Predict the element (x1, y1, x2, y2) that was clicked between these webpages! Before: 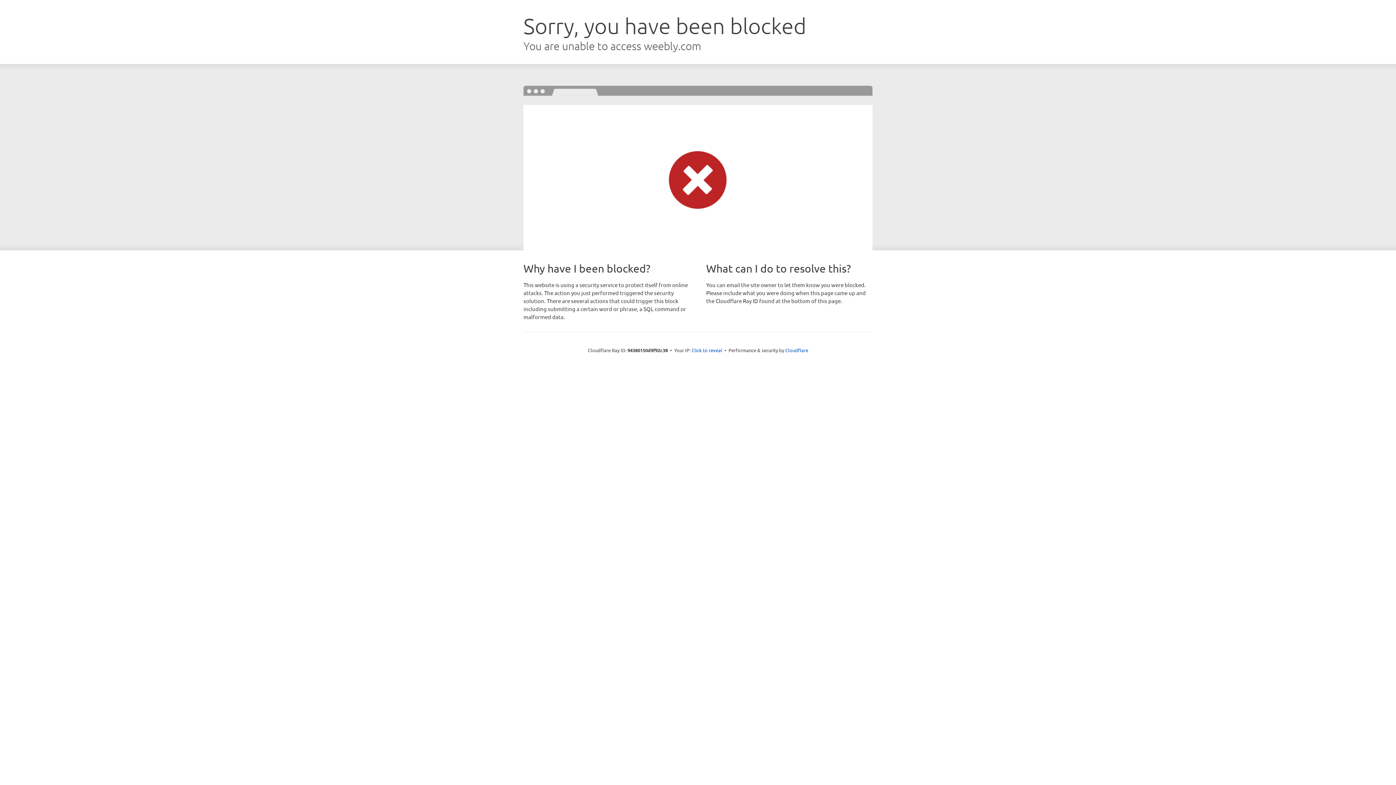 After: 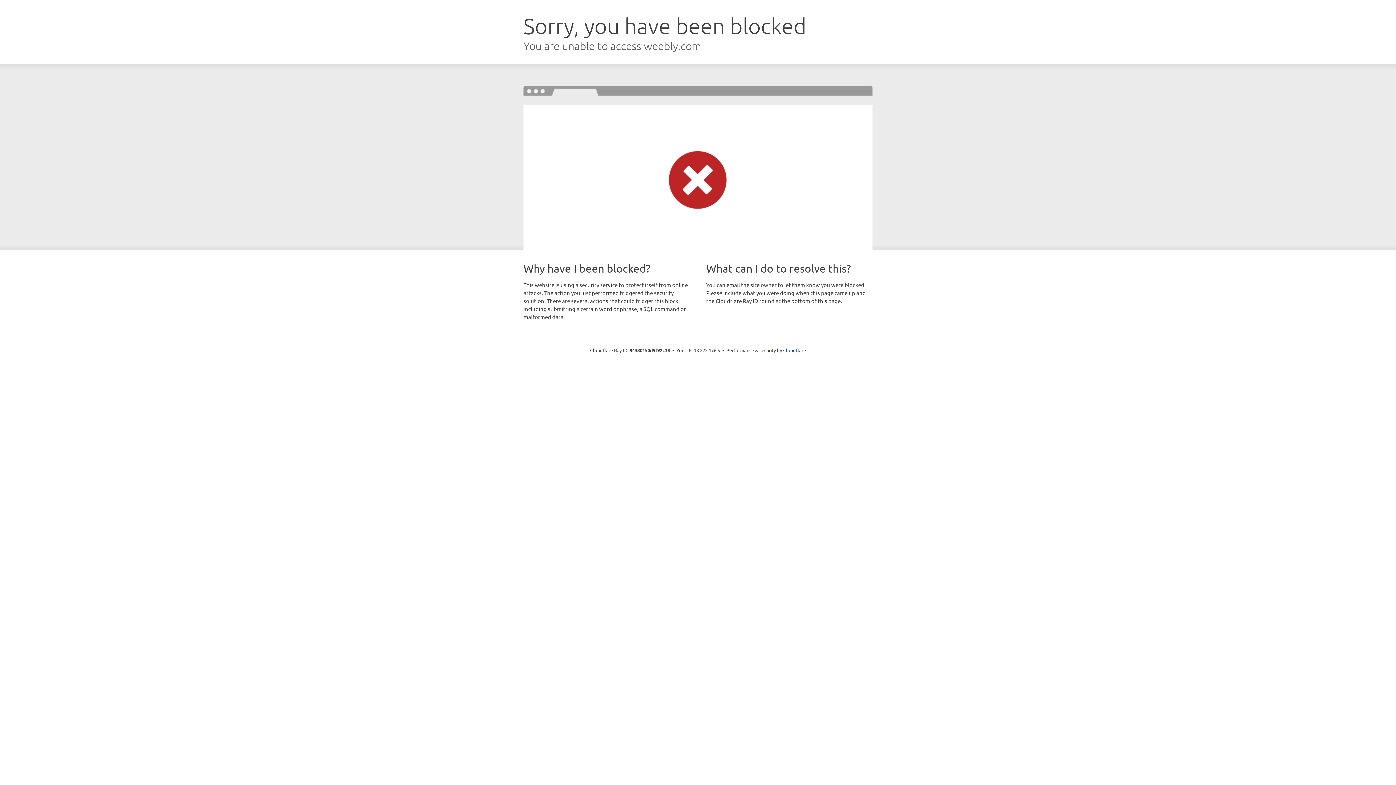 Action: bbox: (691, 346, 722, 353) label: Click to reveal